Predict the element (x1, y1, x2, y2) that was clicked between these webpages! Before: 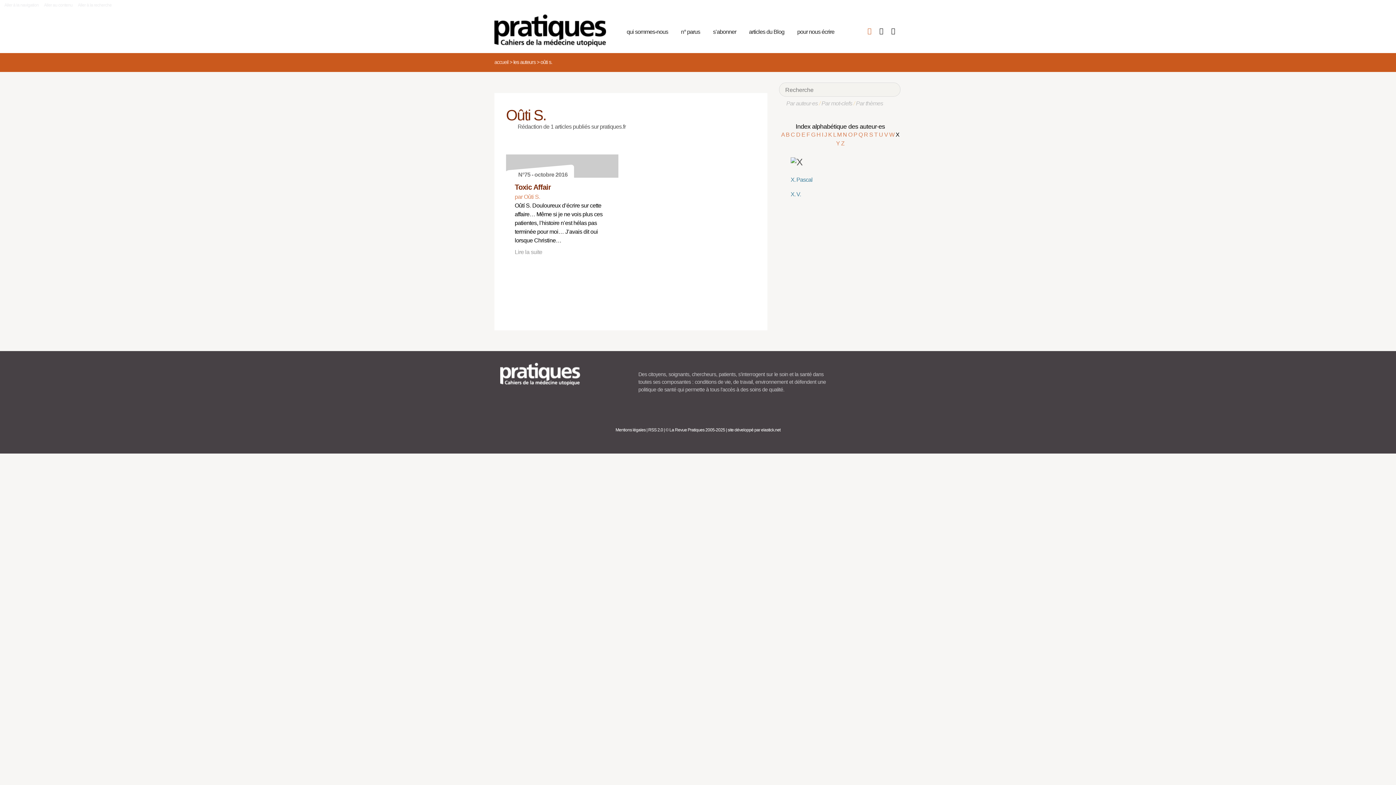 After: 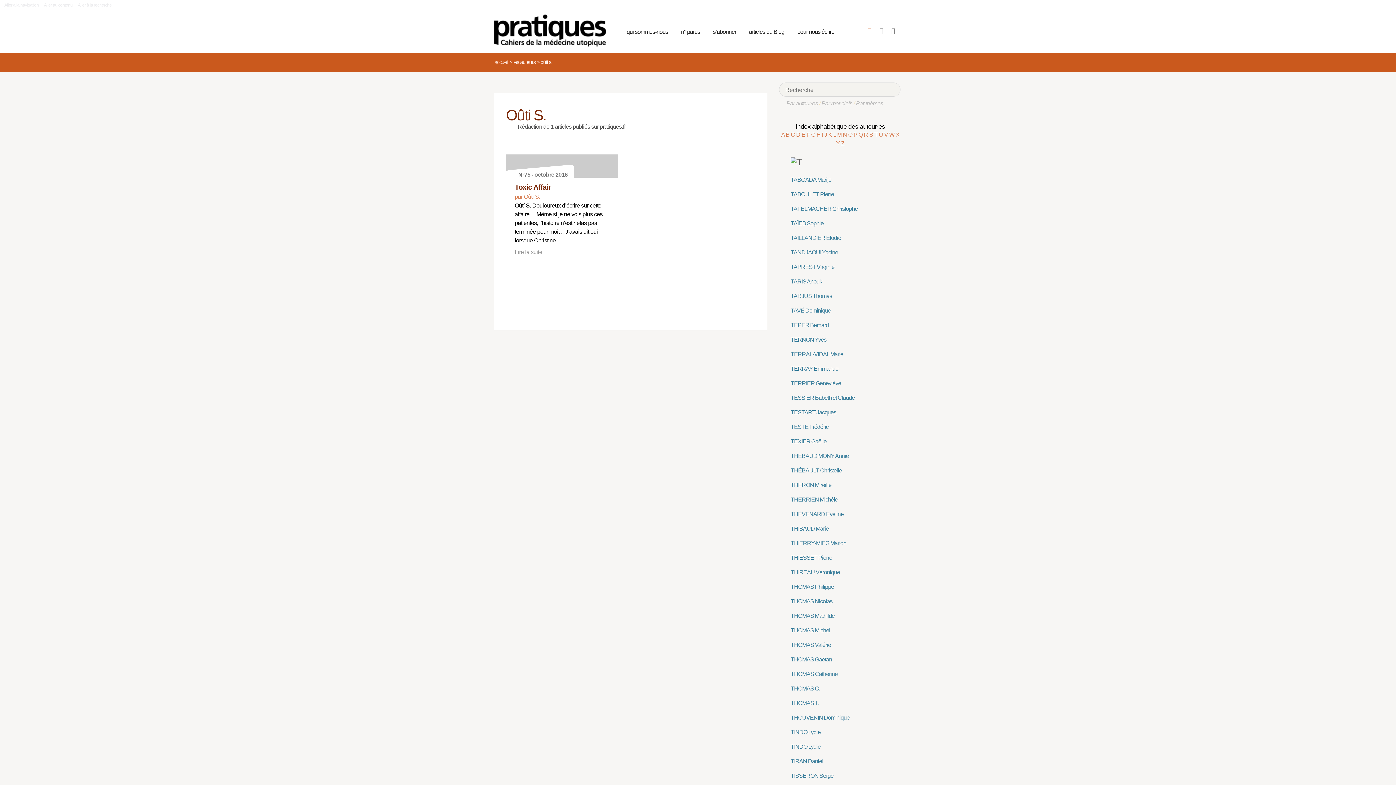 Action: label: T  bbox: (874, 131, 879, 137)